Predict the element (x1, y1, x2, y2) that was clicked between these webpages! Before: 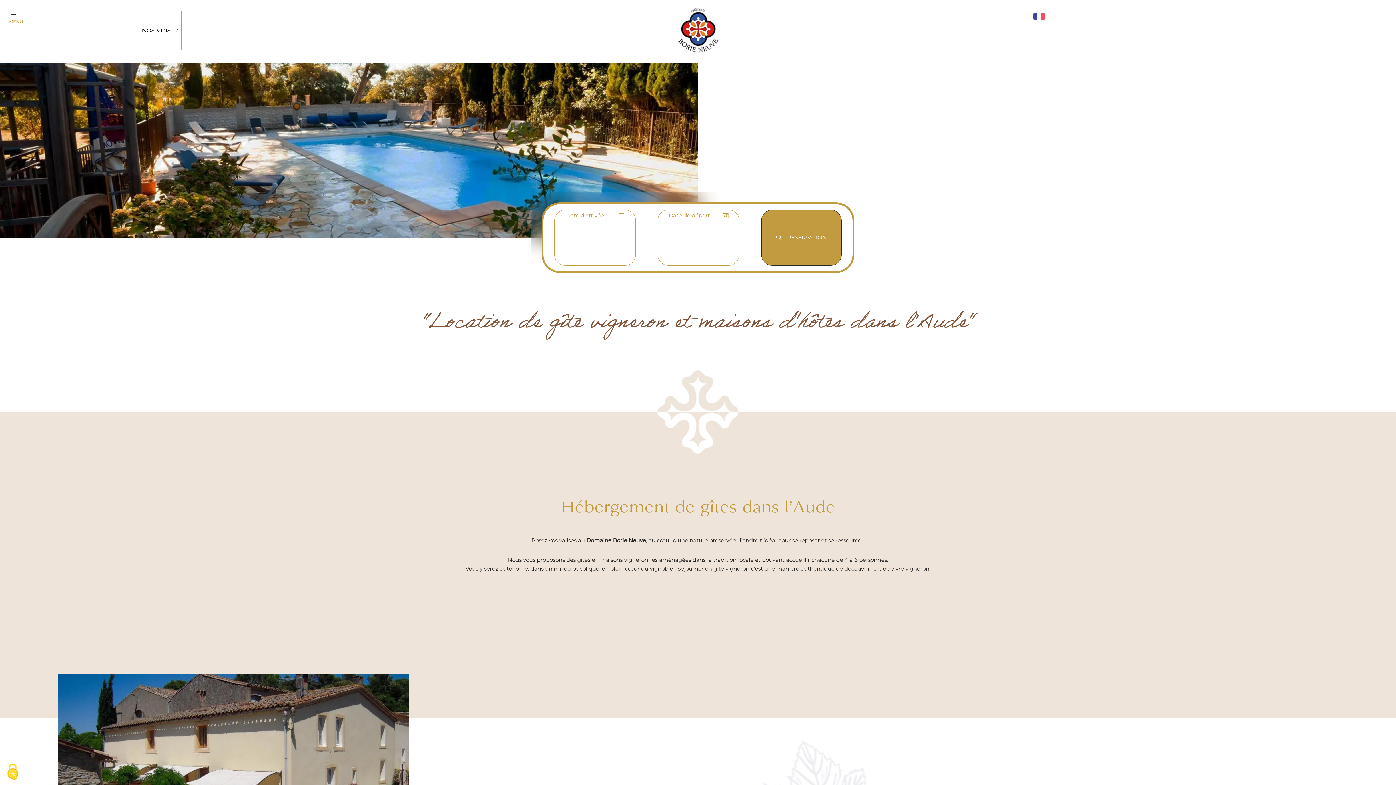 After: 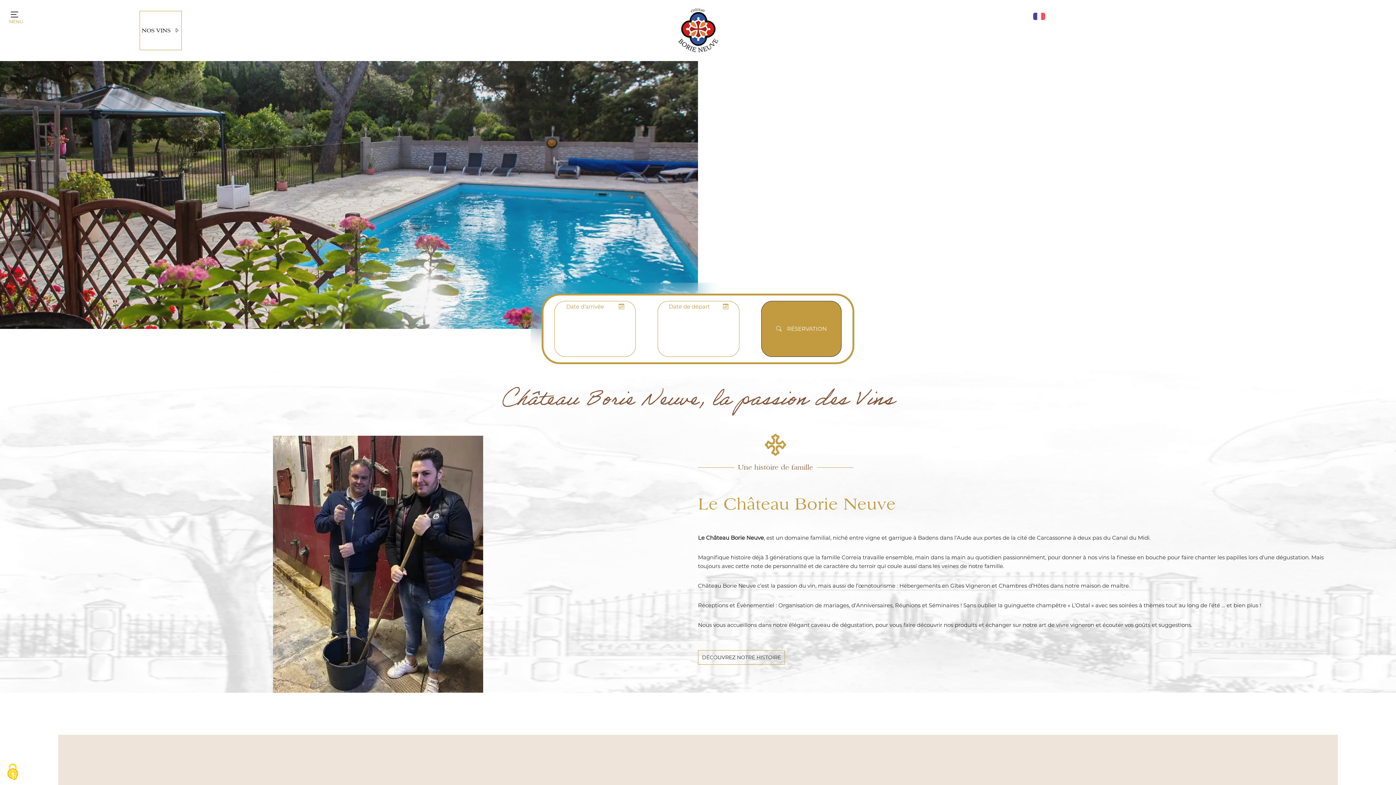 Action: label: Domaine Borie Neuve bbox: (586, 537, 646, 544)